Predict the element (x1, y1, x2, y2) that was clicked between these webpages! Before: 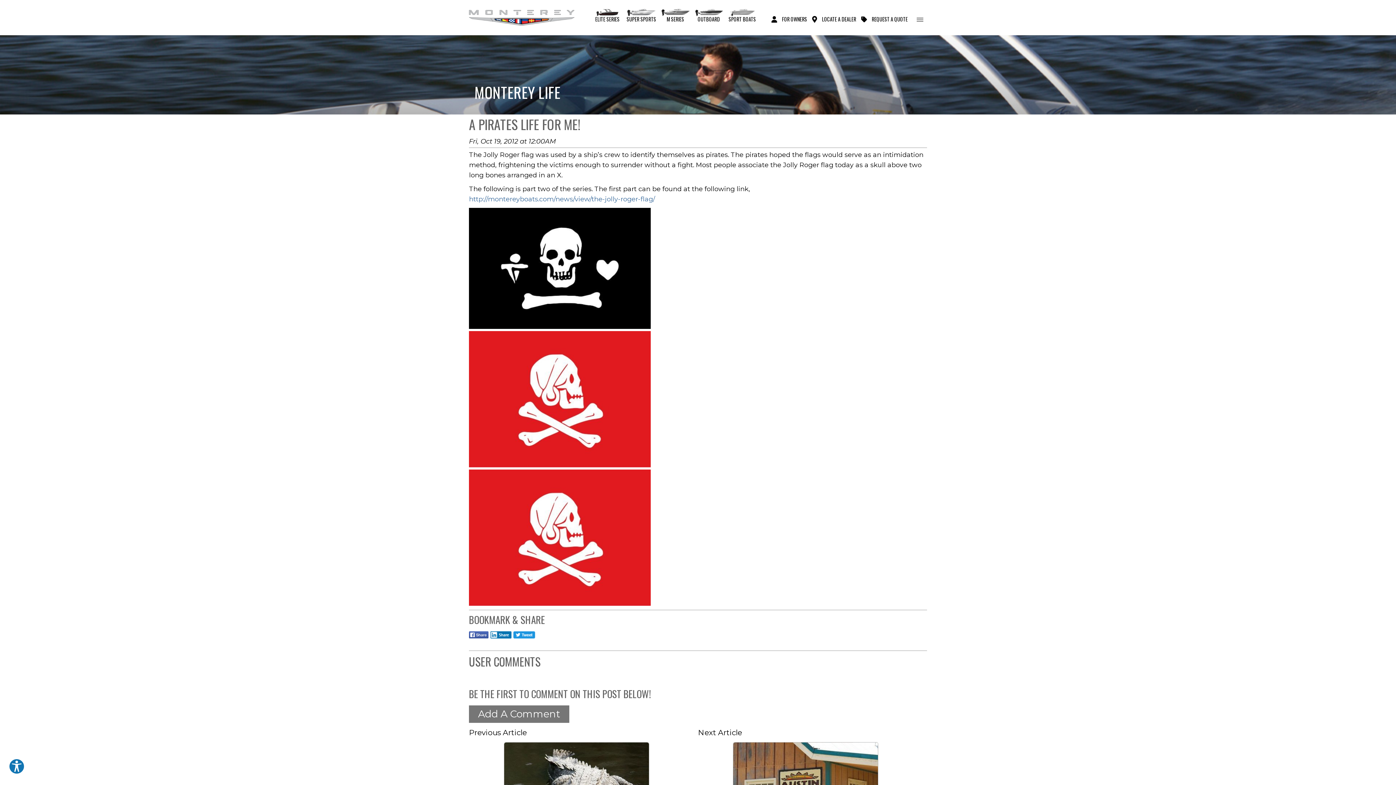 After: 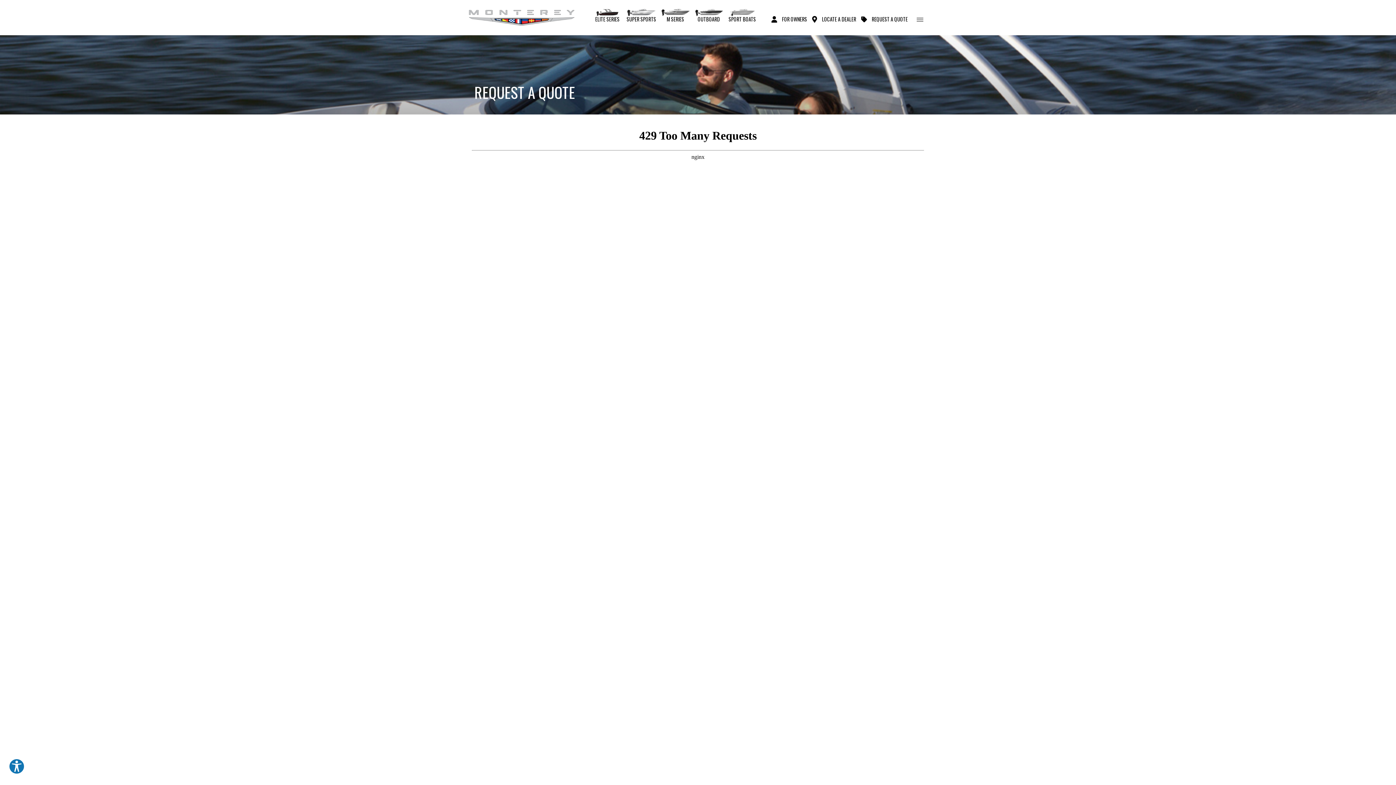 Action: label: REQUEST A QUOTE bbox: (871, 14, 907, 22)